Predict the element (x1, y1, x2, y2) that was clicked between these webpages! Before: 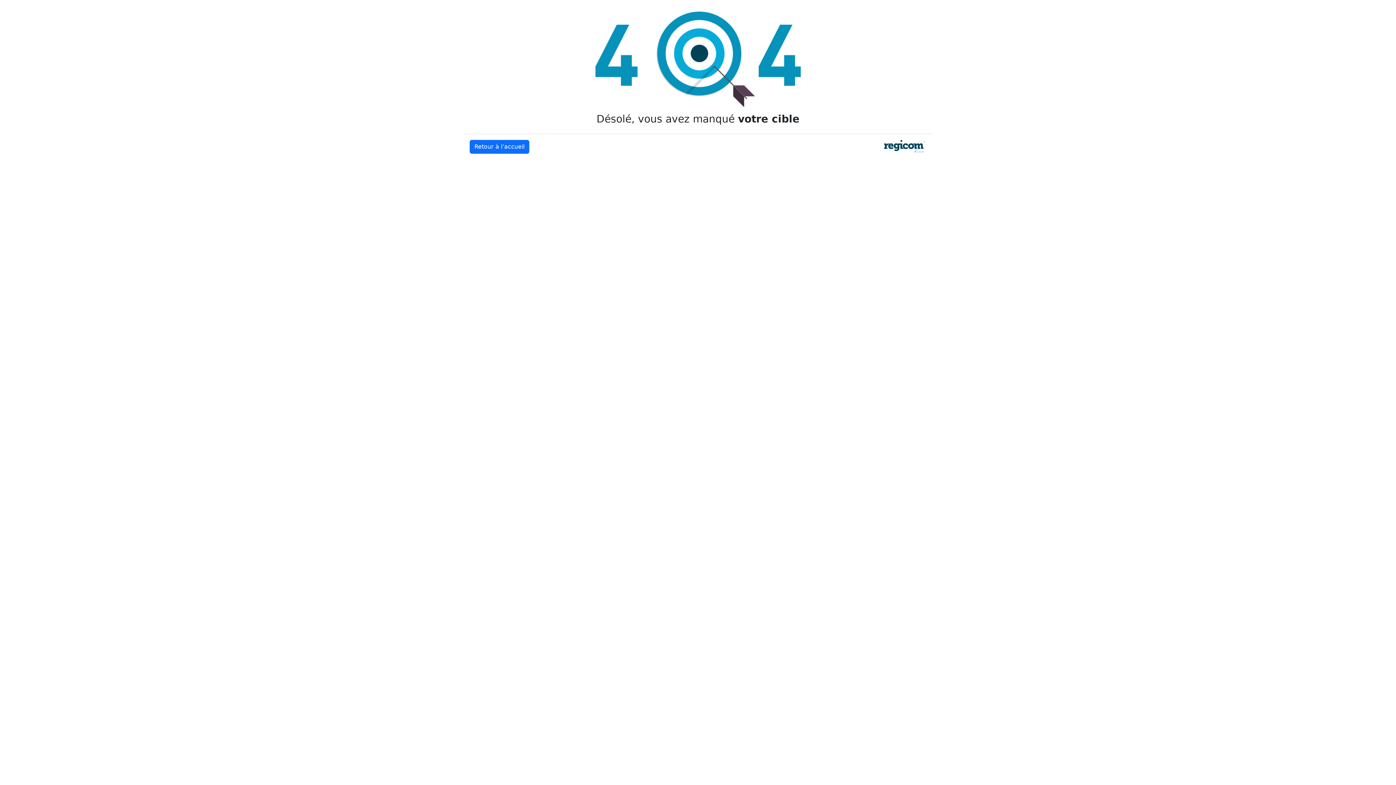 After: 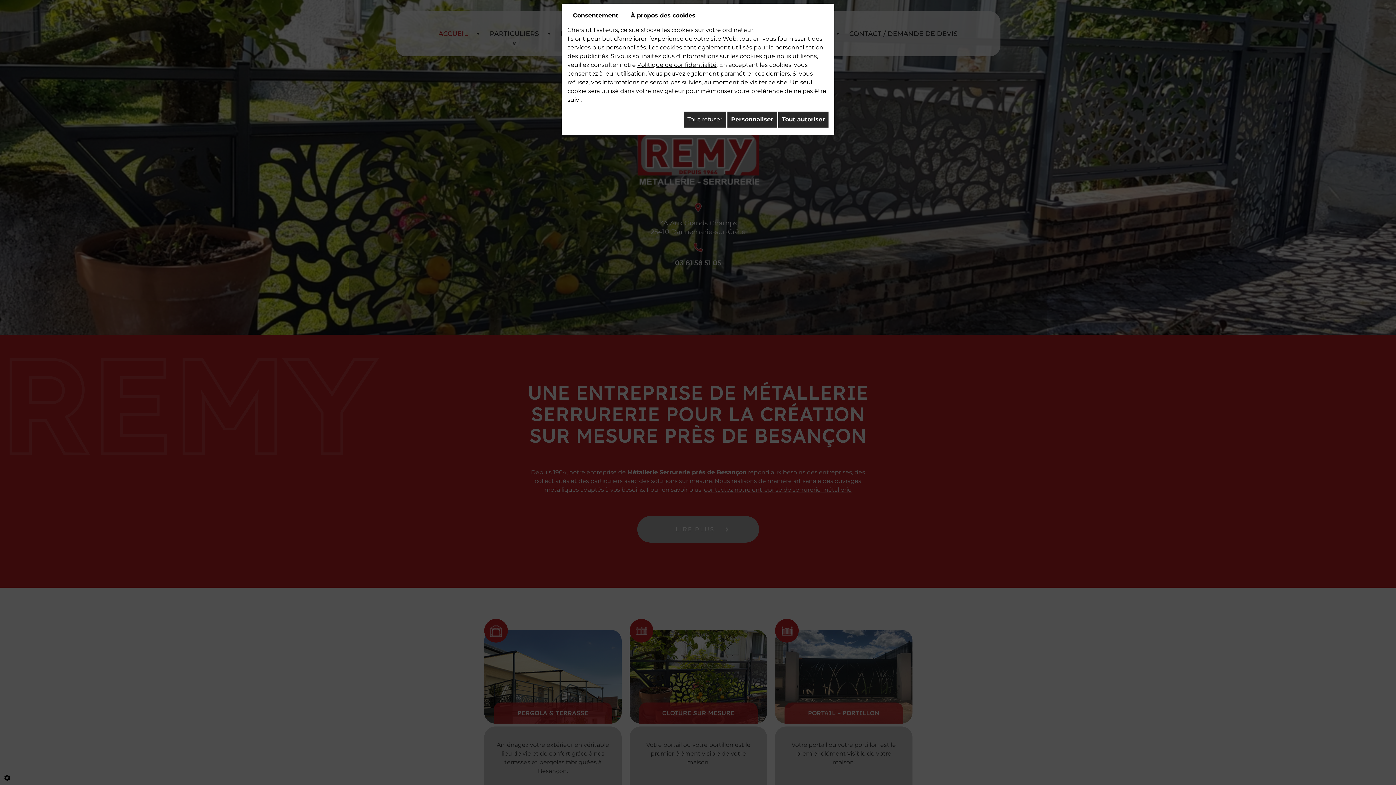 Action: bbox: (469, 140, 529, 153) label: Retour à l’accueil